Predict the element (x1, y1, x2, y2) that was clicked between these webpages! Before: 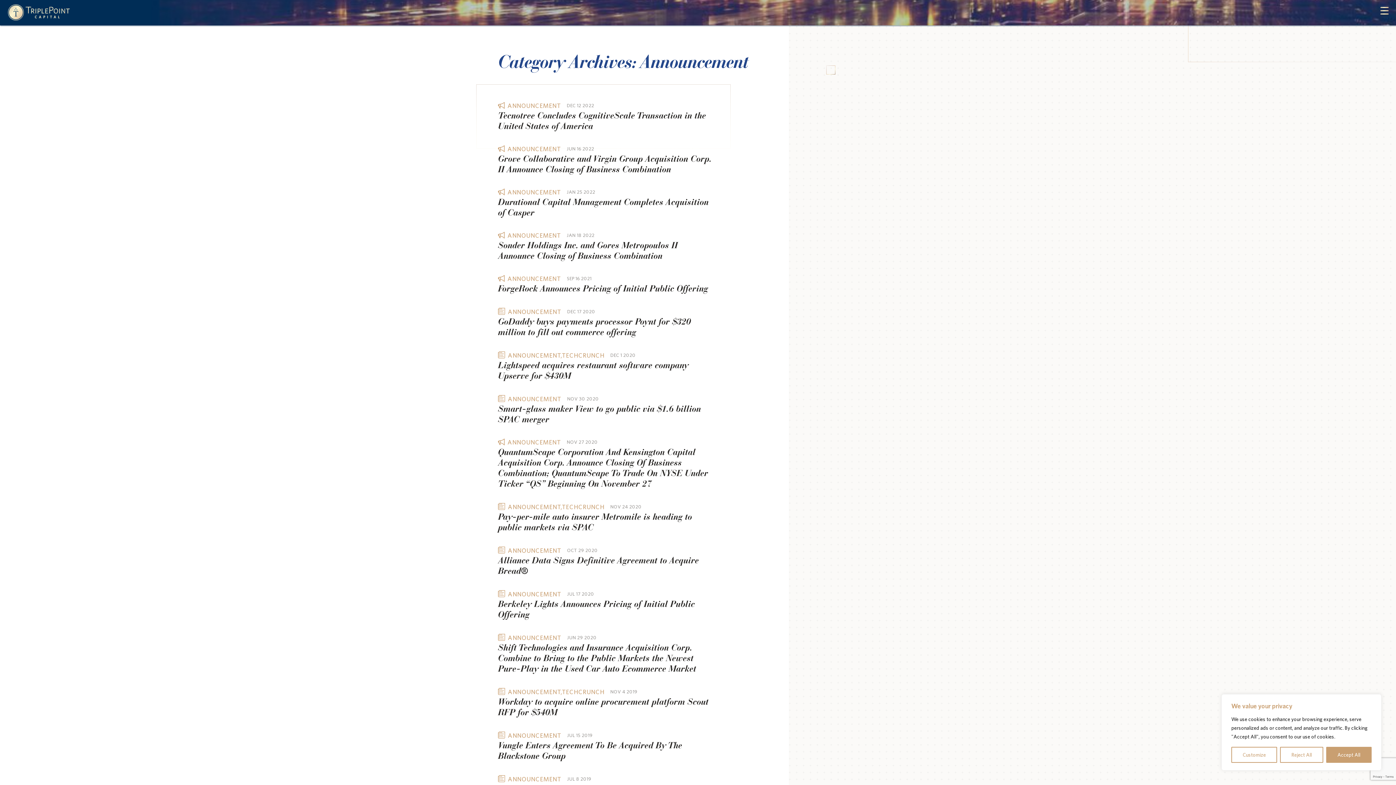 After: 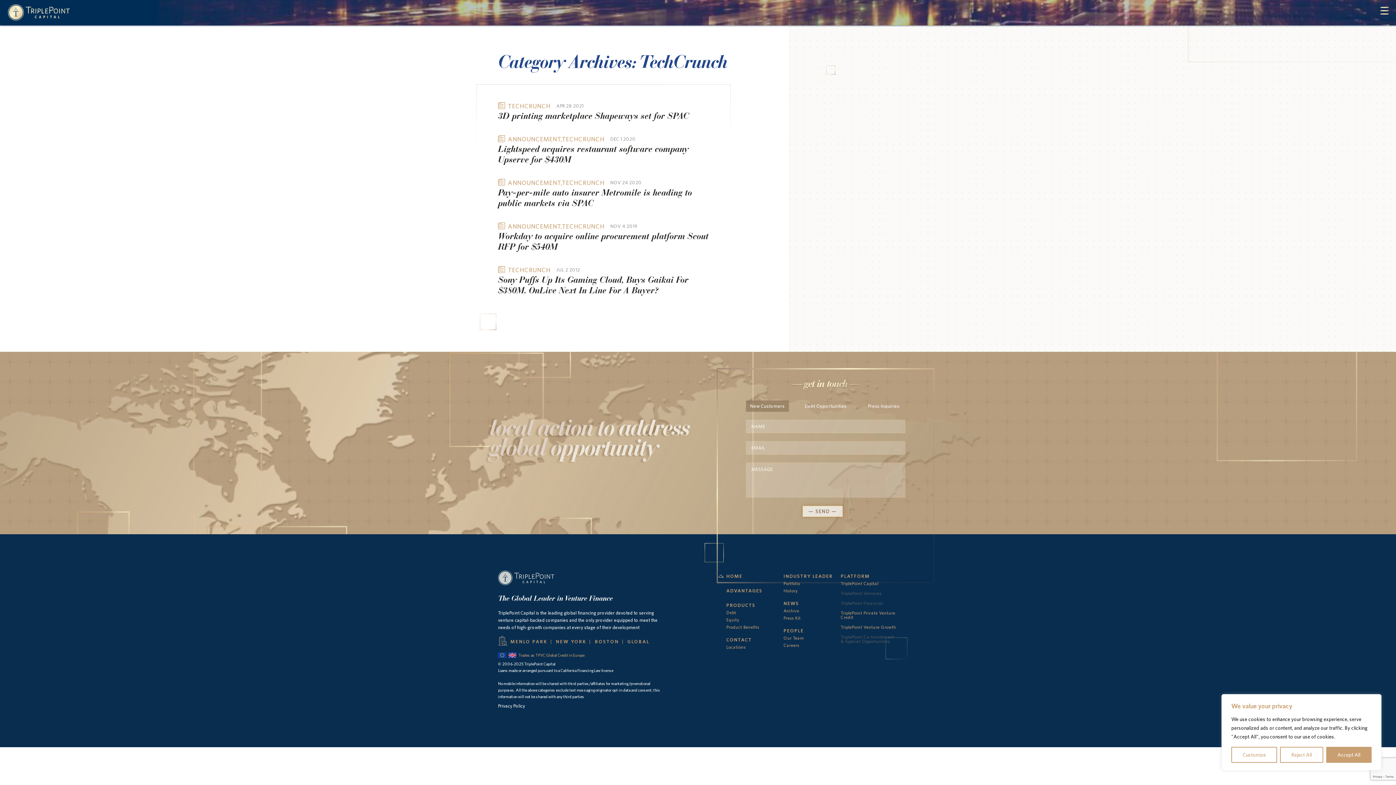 Action: bbox: (561, 688, 604, 695) label: TECHCRUNCH